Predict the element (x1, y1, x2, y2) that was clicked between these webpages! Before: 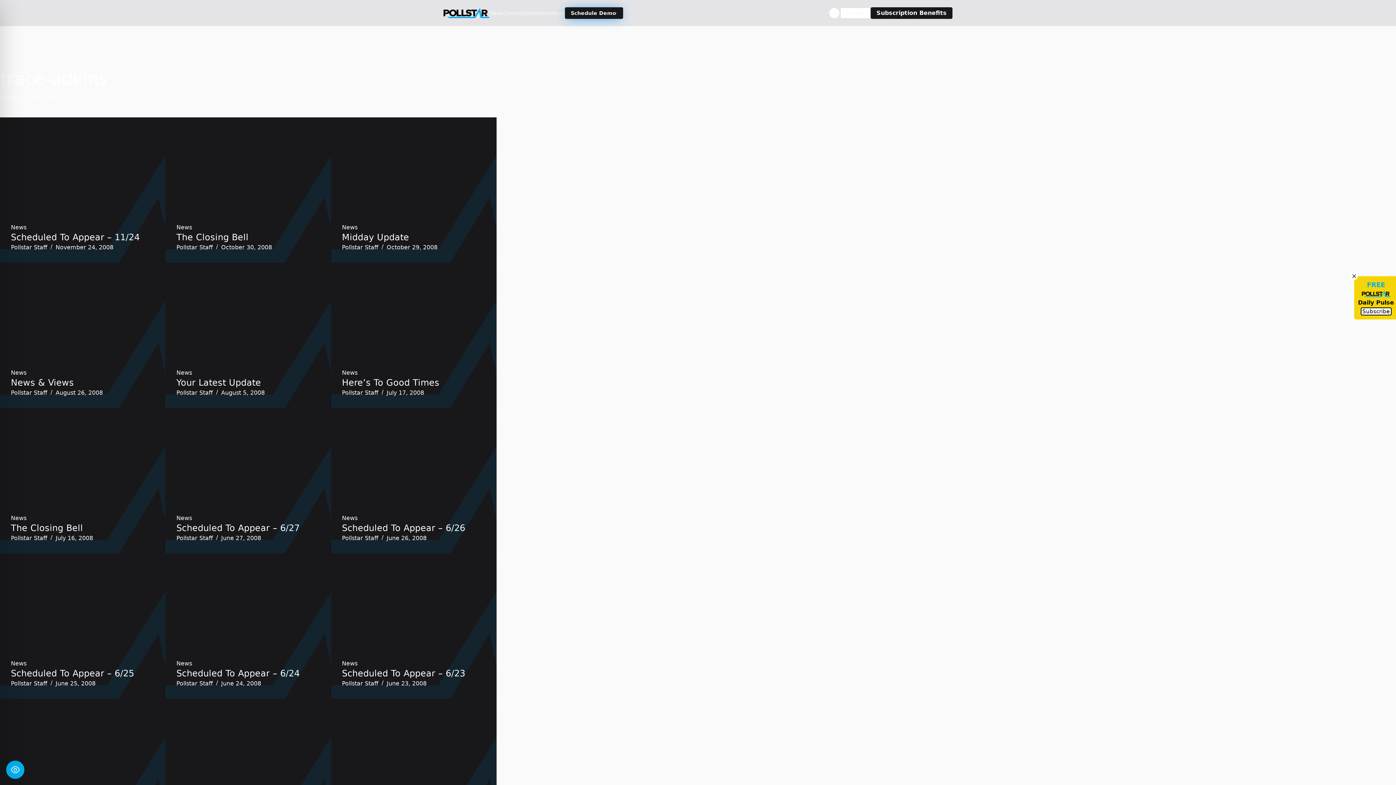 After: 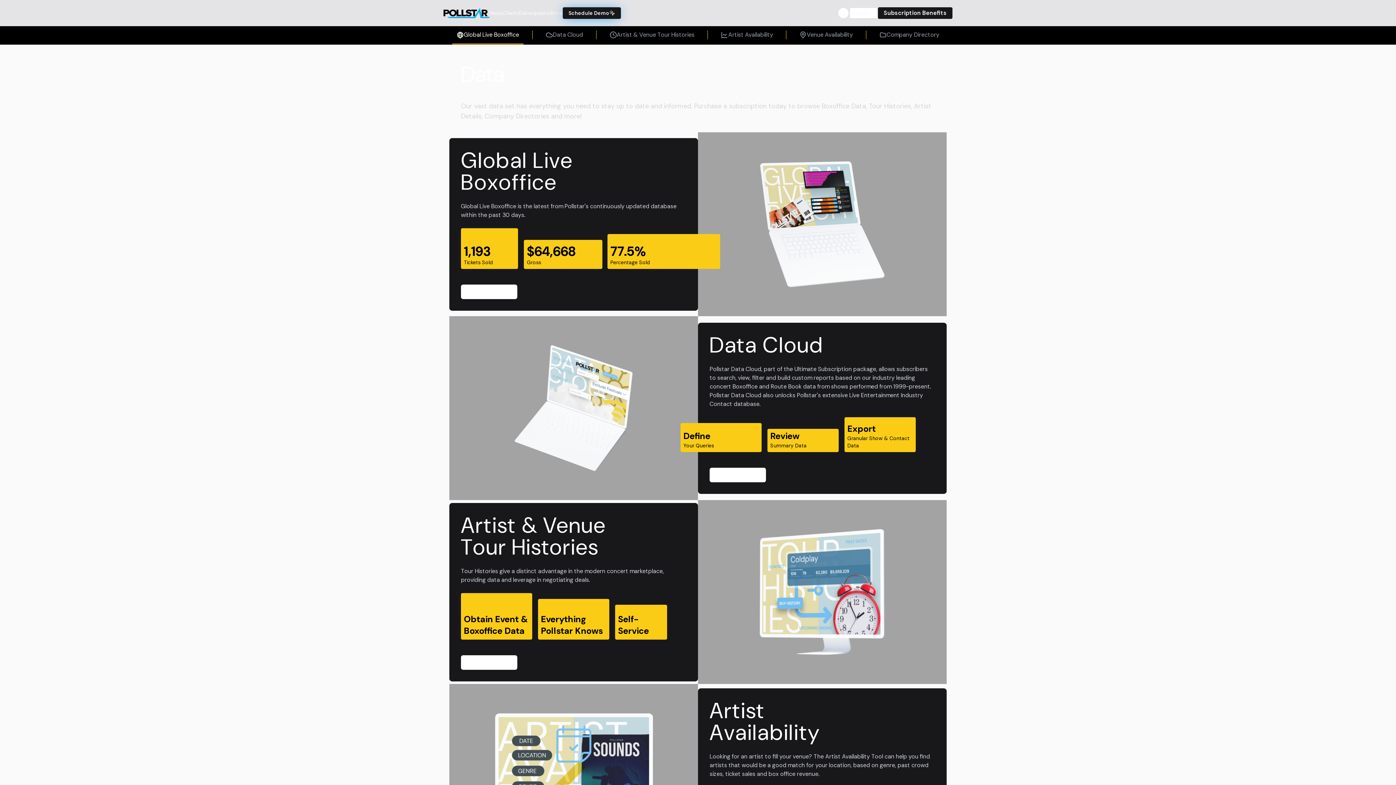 Action: label: Data bbox: (520, 9, 532, 16)